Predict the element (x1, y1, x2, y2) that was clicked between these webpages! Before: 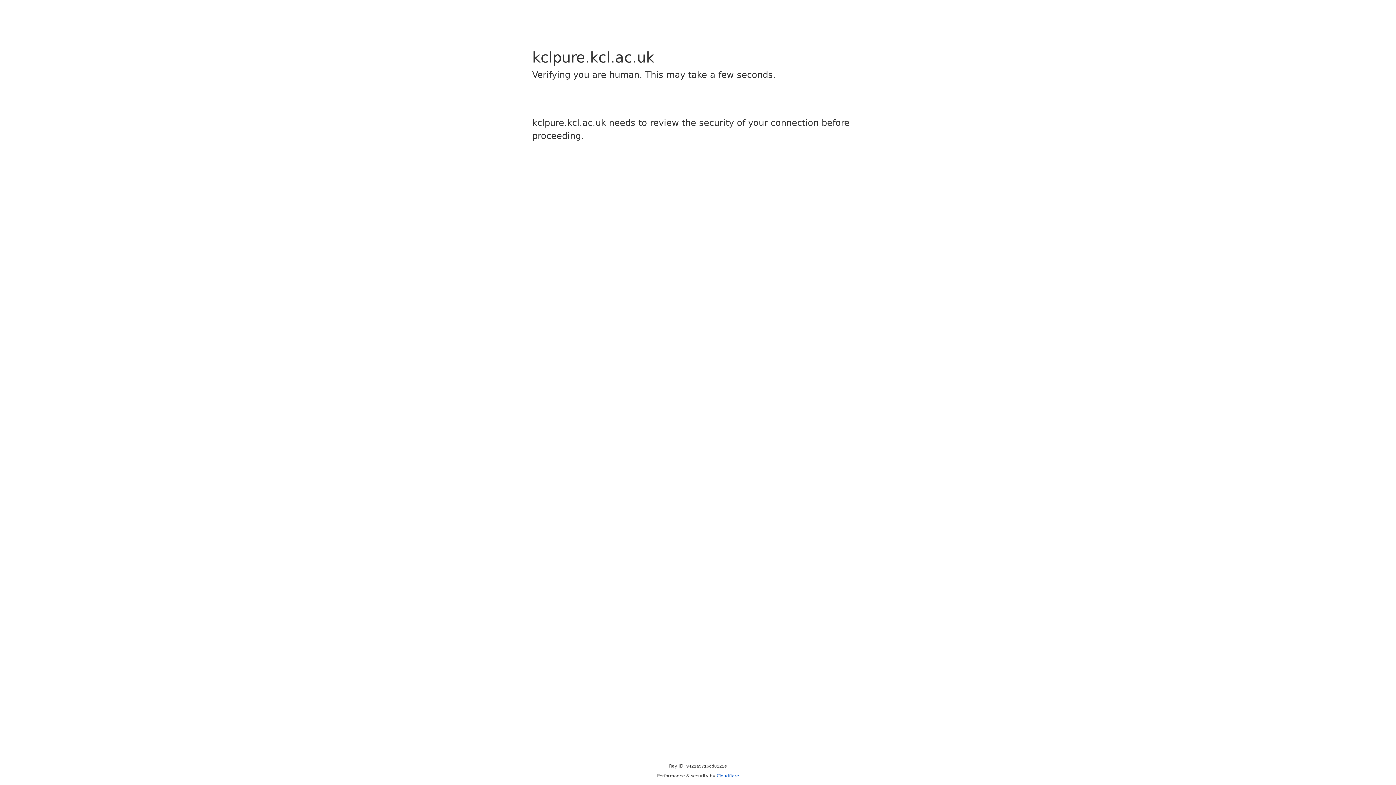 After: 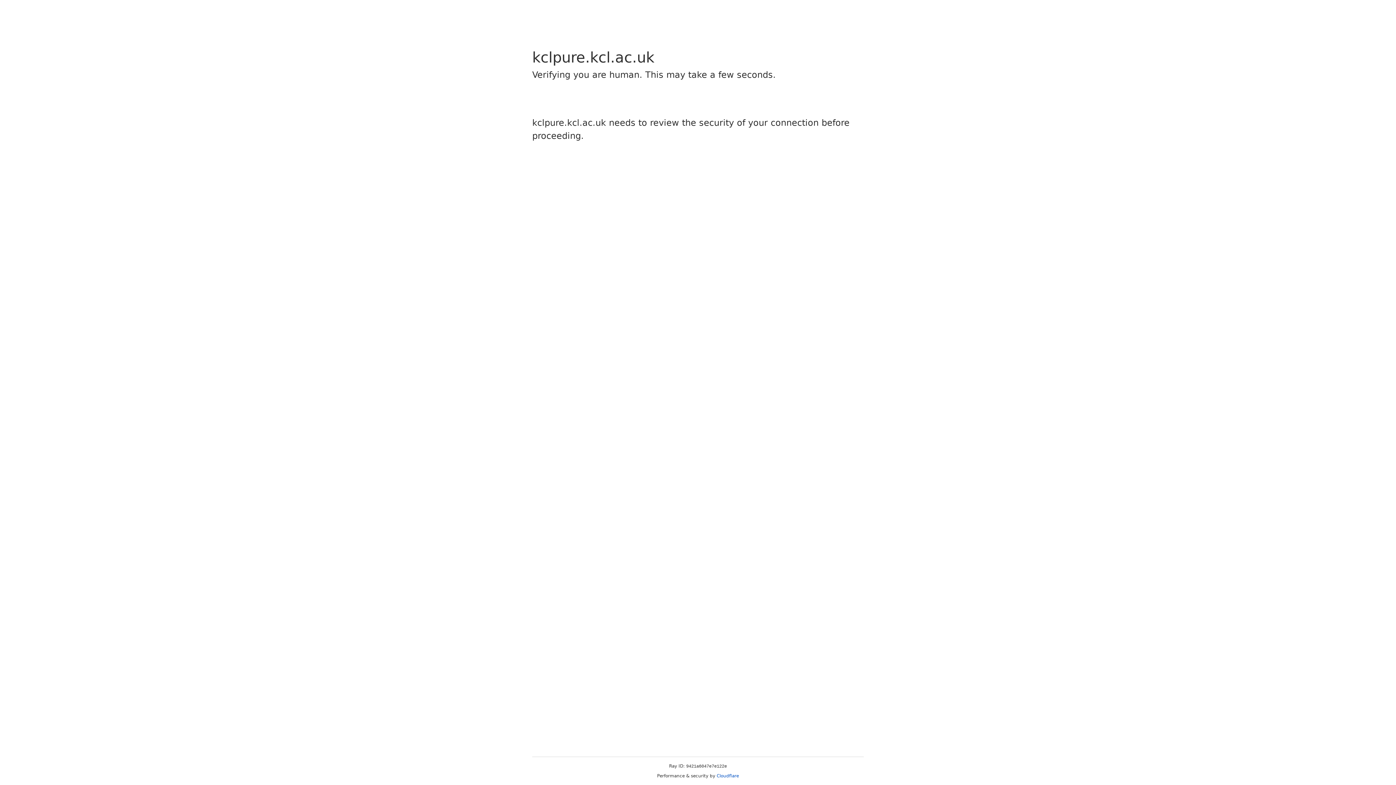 Action: label: Cloudflare bbox: (716, 773, 739, 778)